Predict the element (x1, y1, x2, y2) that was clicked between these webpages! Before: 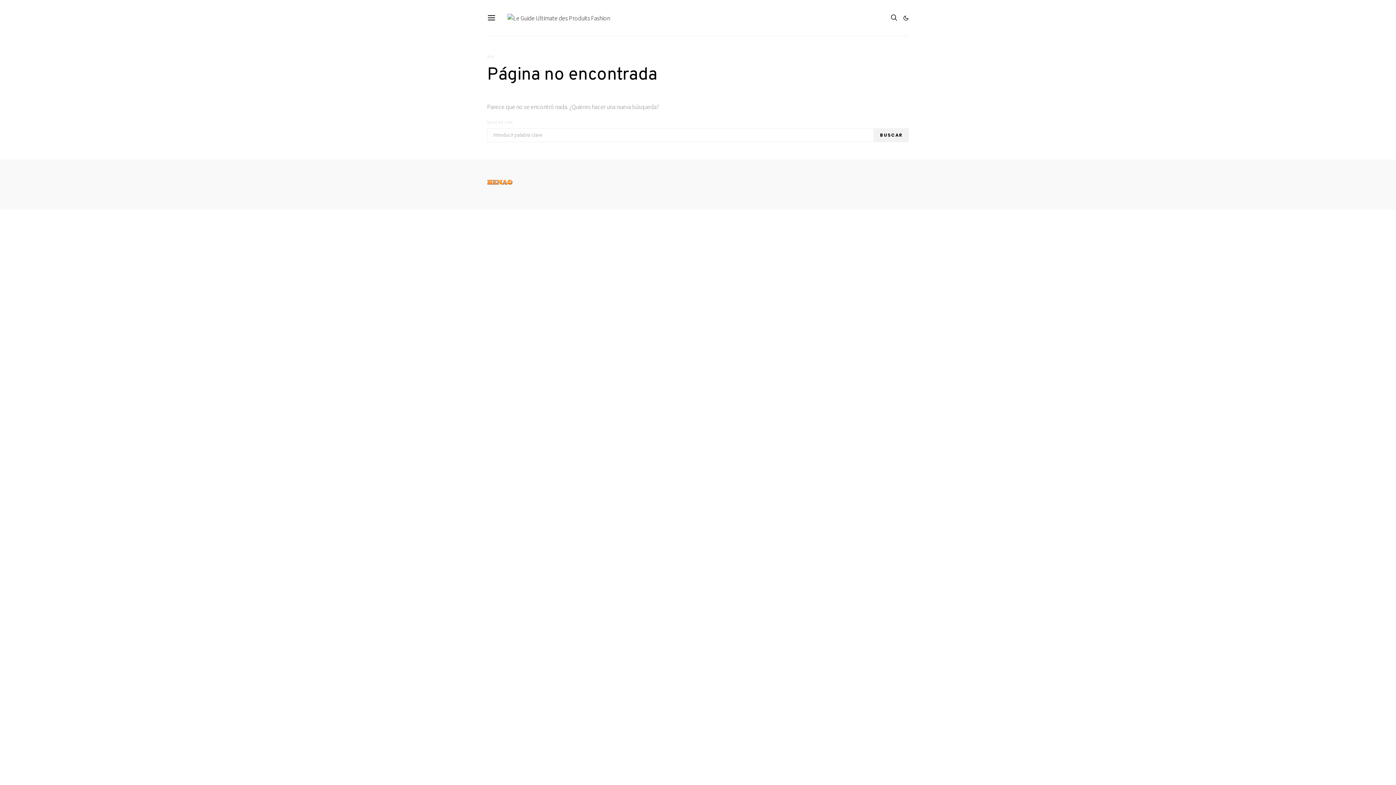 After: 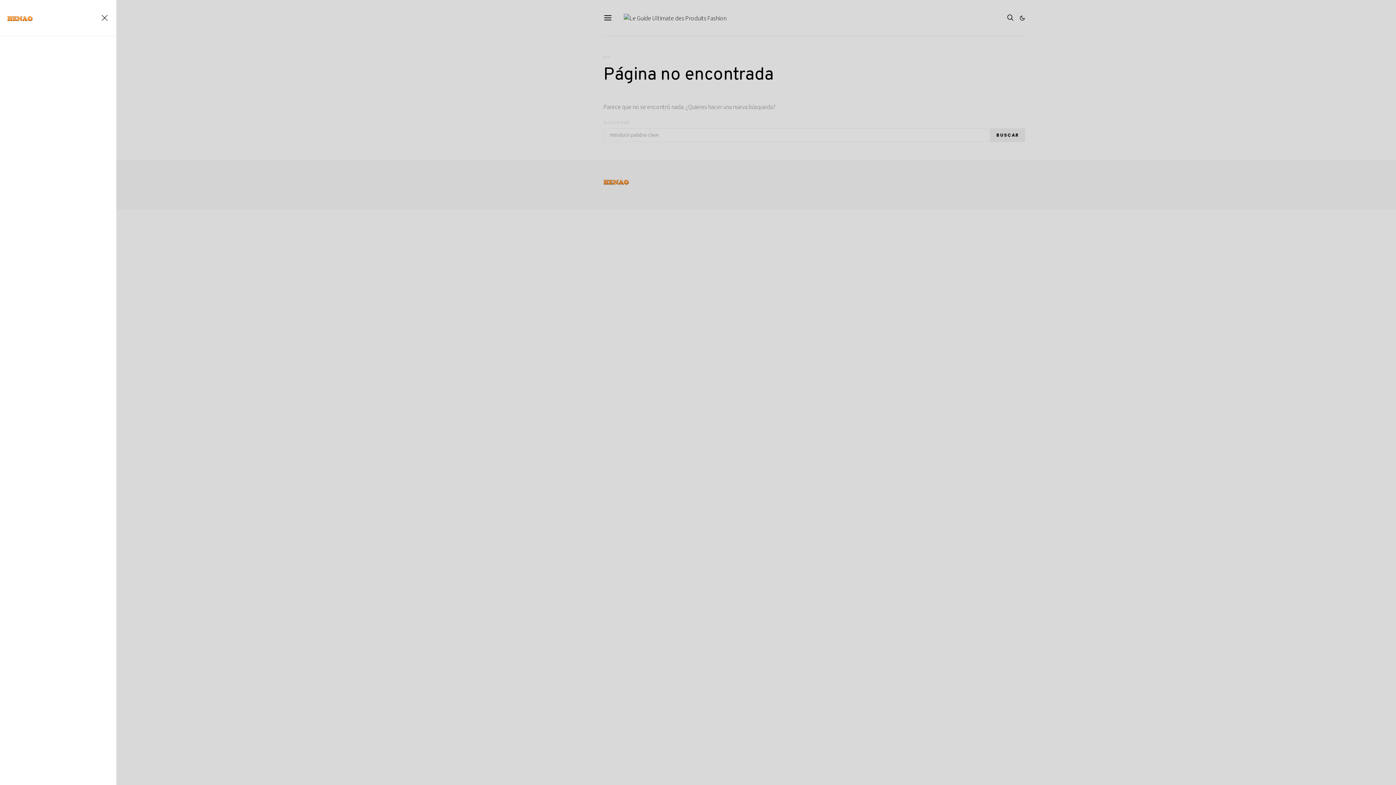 Action: bbox: (487, 13, 496, 22)